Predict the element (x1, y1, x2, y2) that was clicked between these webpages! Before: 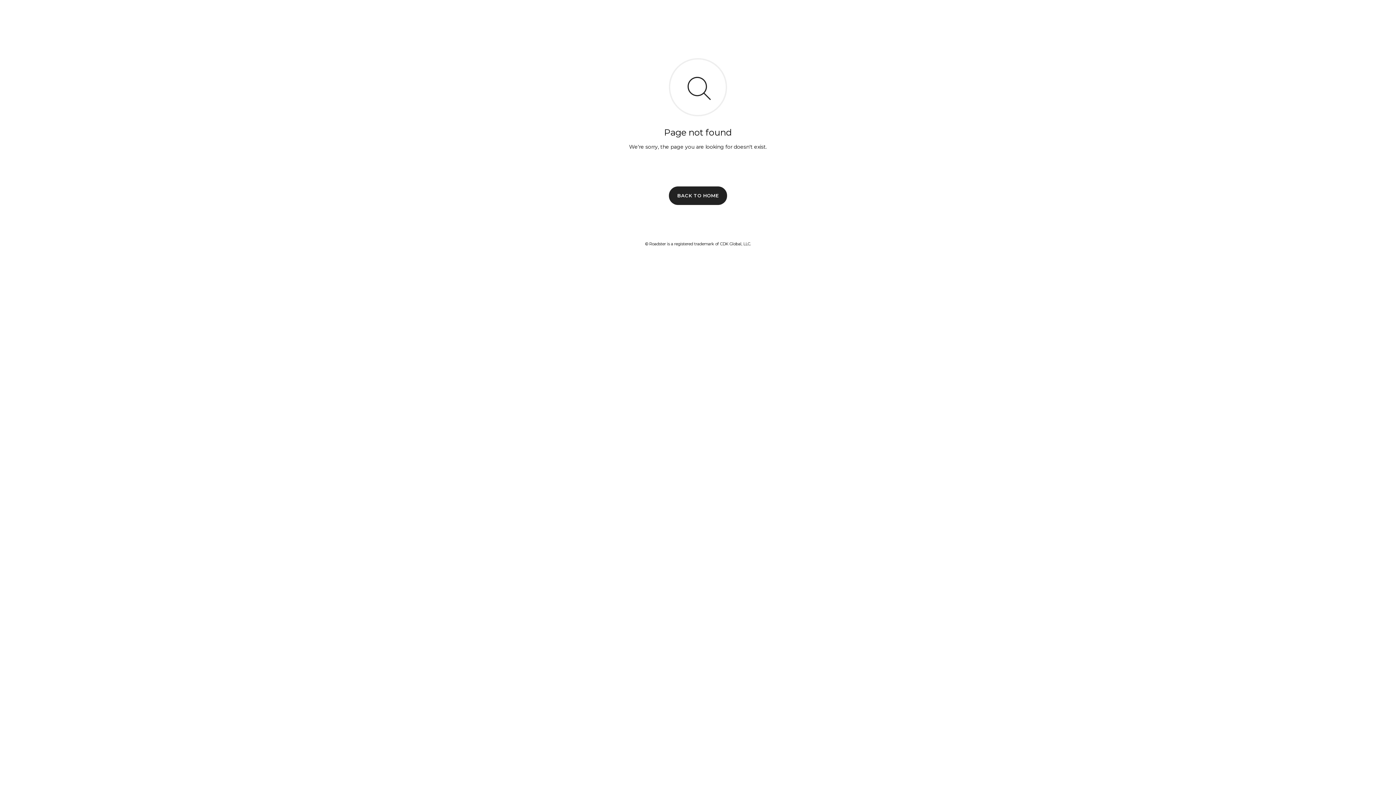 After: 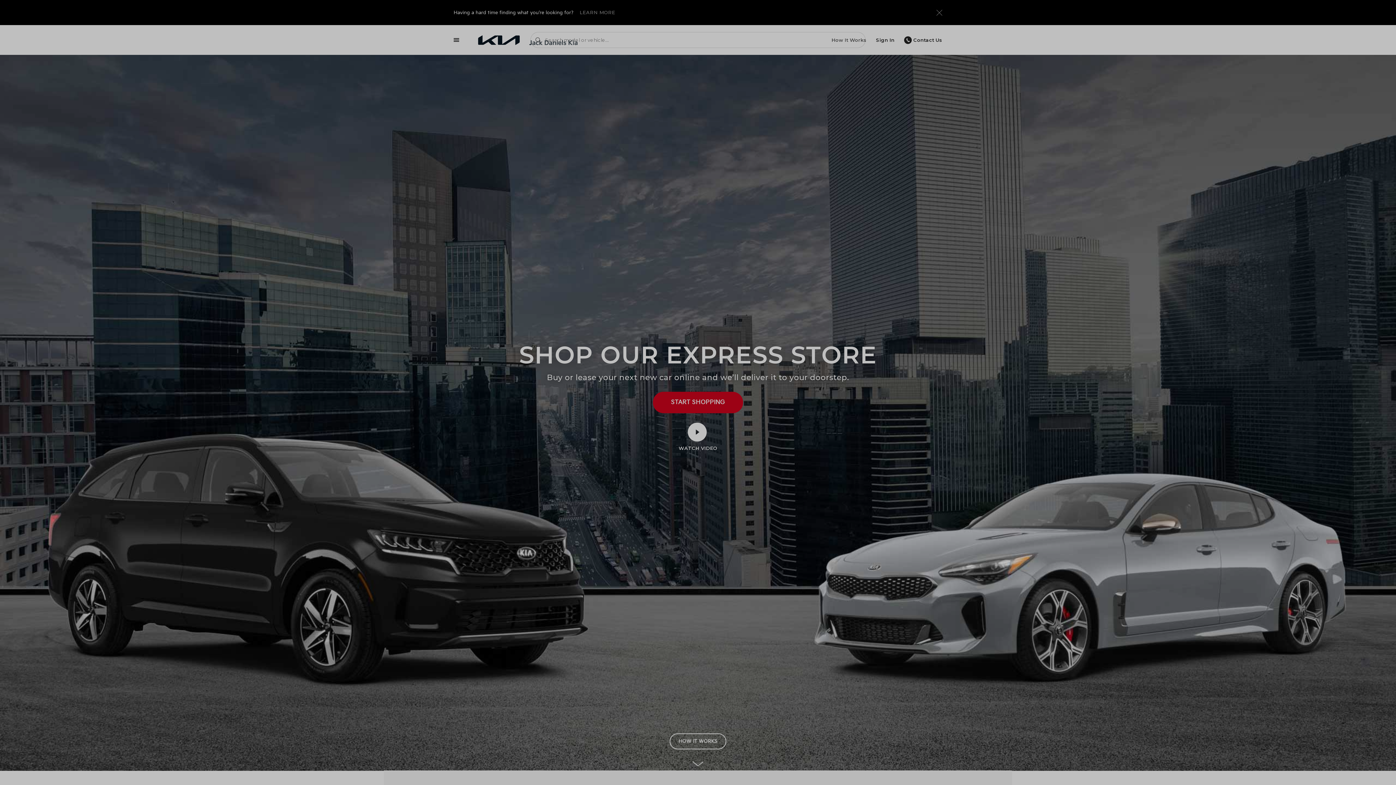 Action: label: BACK TO HOME bbox: (669, 186, 727, 204)